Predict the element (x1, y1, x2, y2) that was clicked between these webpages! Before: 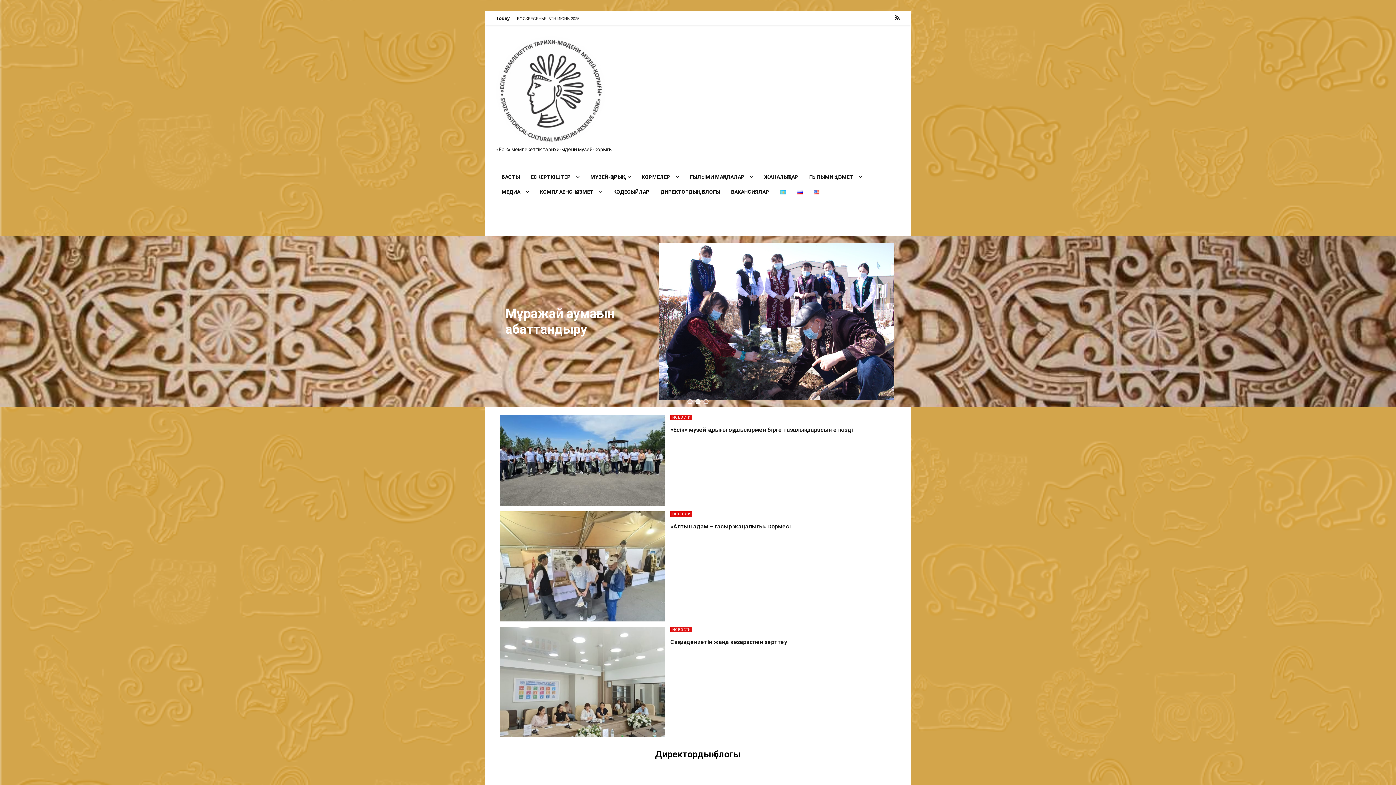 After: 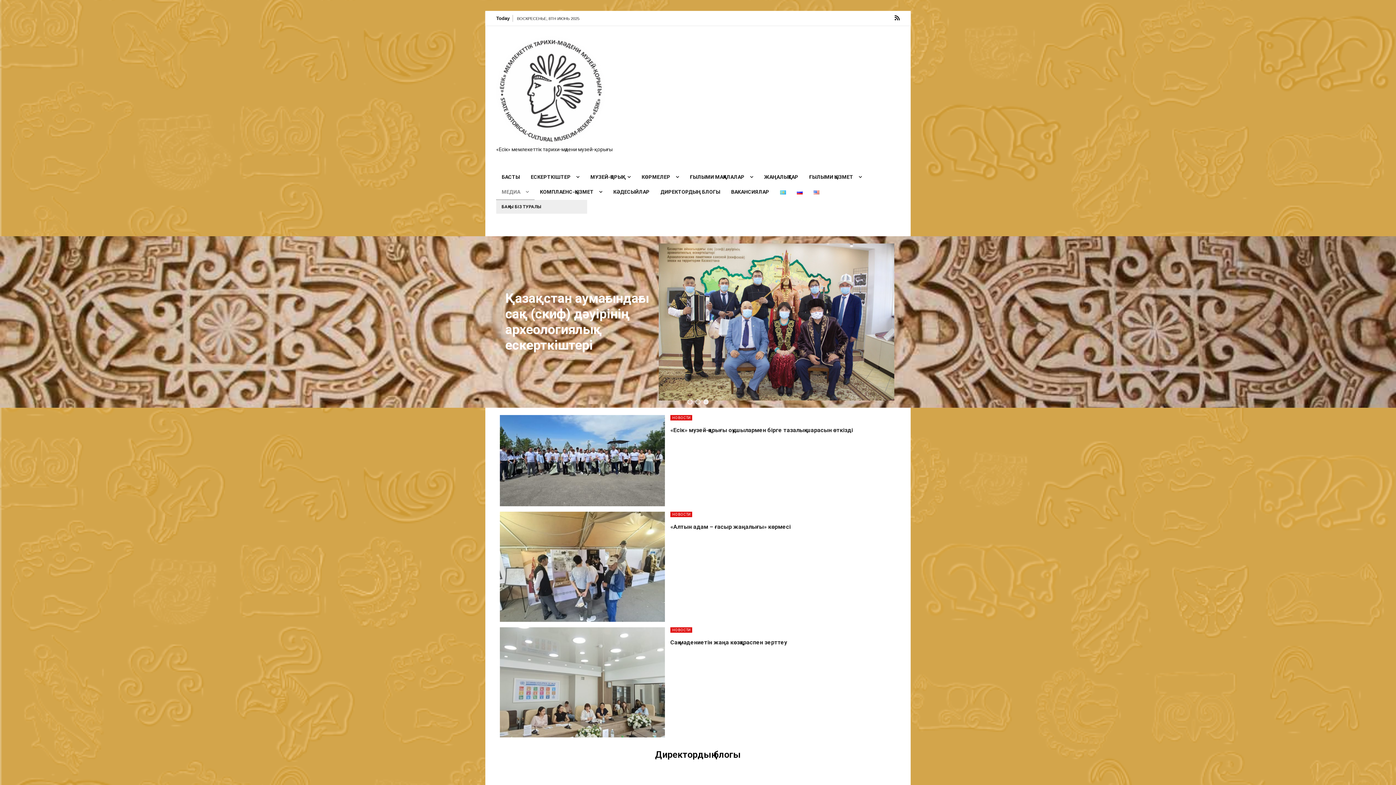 Action: label: МЕДИА bbox: (496, 184, 534, 199)